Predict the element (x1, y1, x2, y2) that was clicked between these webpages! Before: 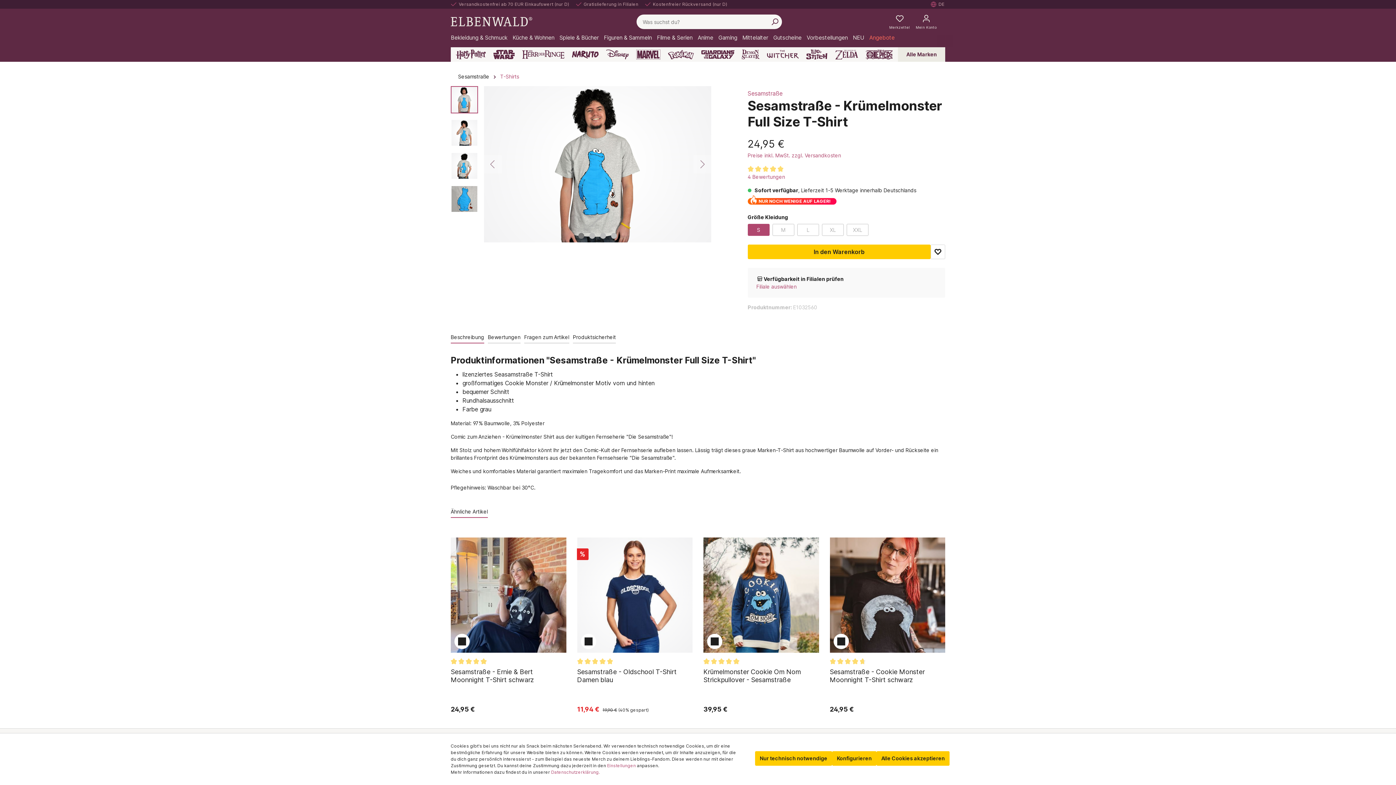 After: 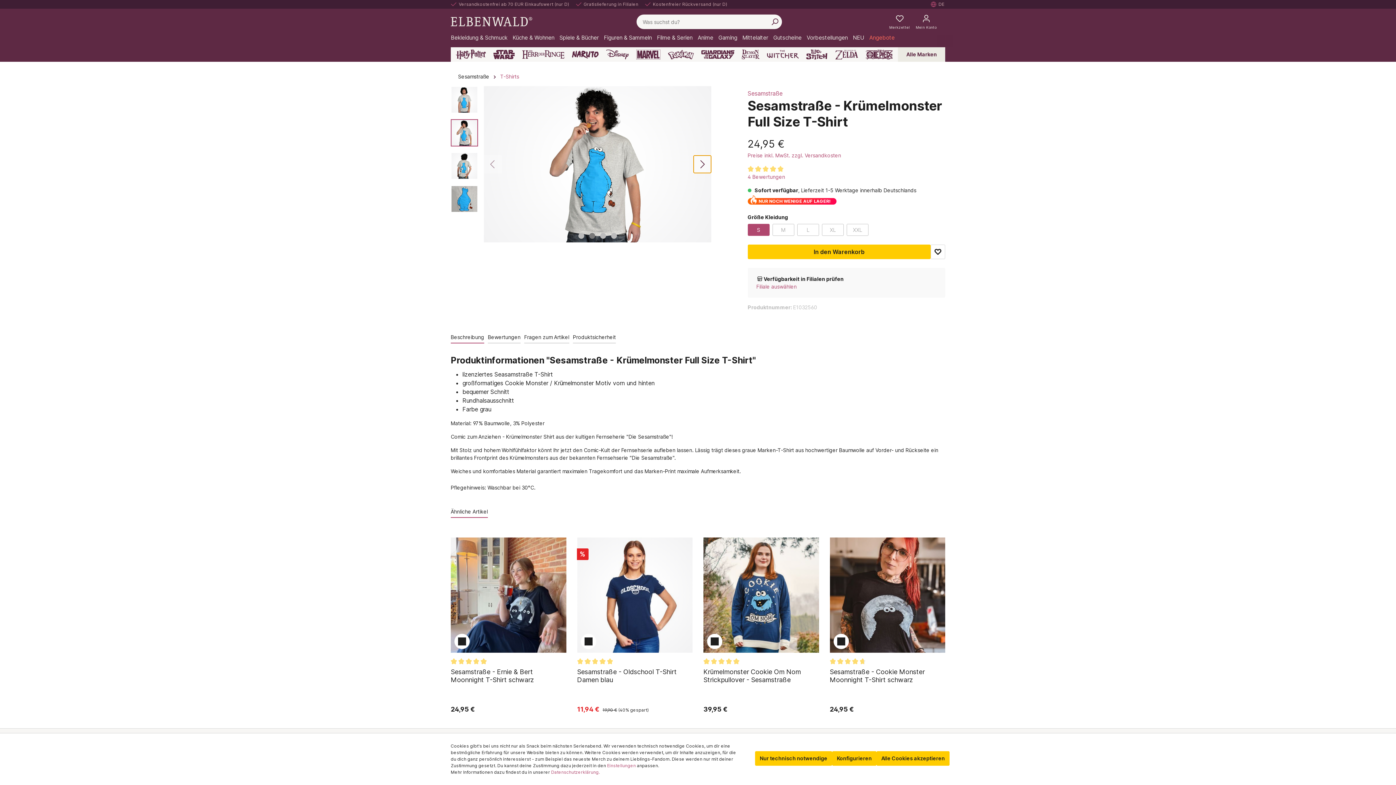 Action: label: Nächstes bbox: (693, 155, 711, 173)